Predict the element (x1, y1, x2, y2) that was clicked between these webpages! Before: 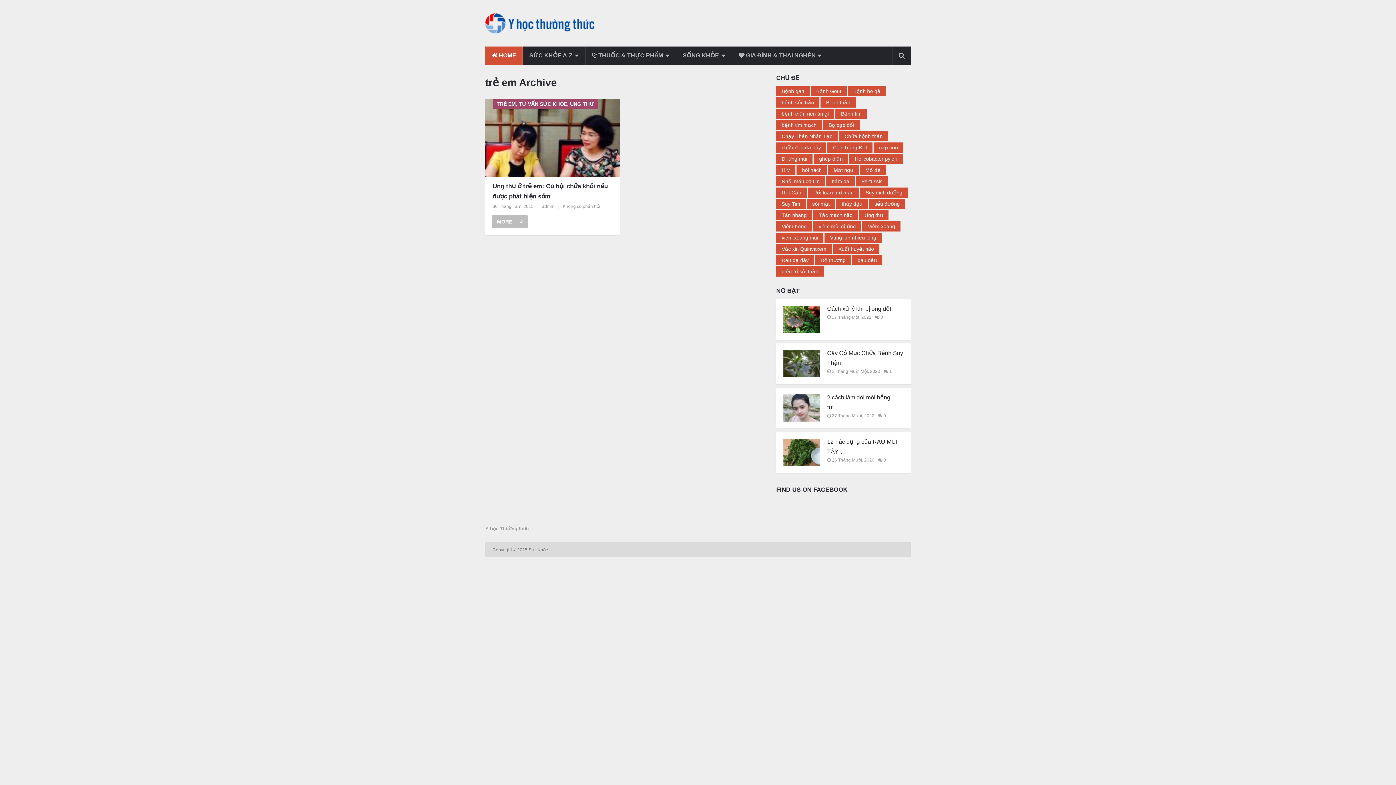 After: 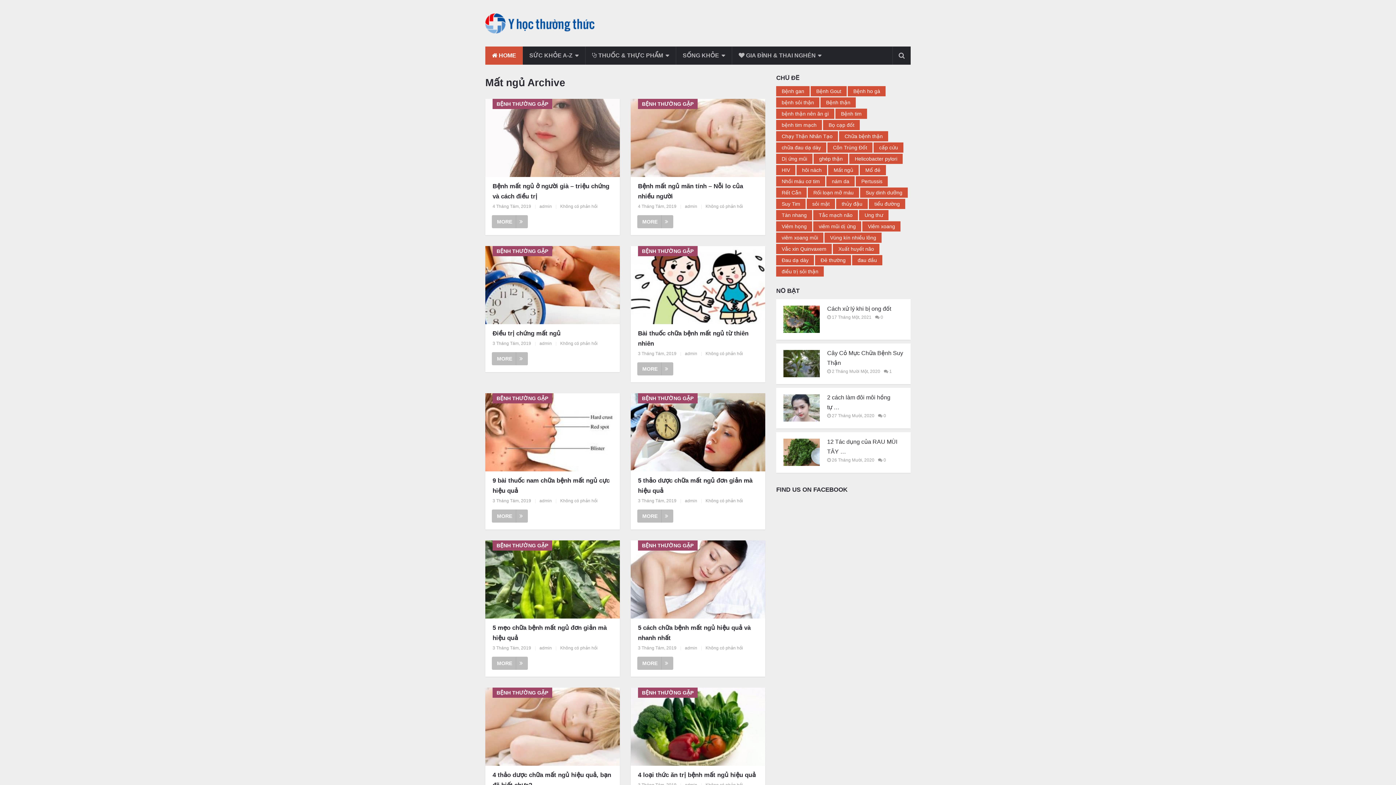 Action: bbox: (828, 165, 859, 175) label: Mất ngủ (11 mục)